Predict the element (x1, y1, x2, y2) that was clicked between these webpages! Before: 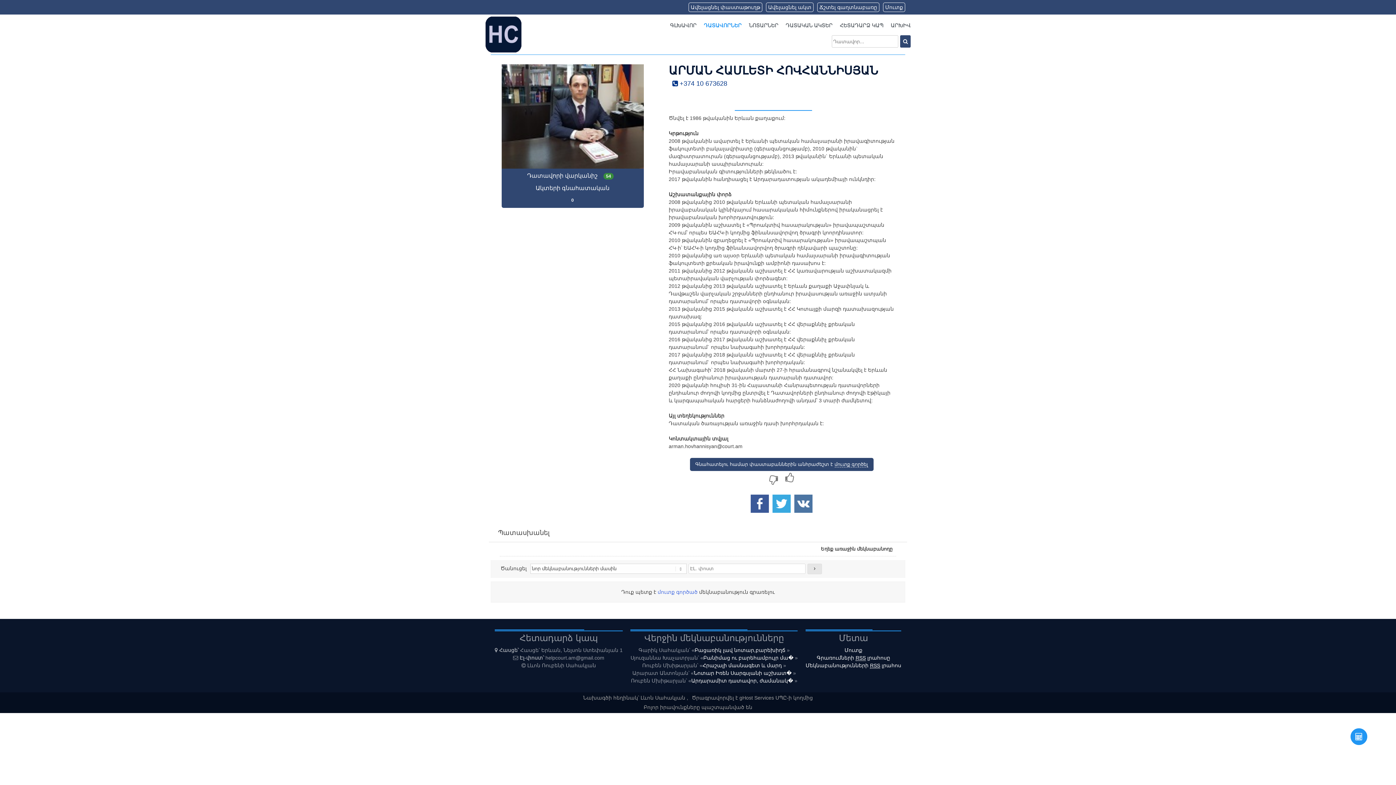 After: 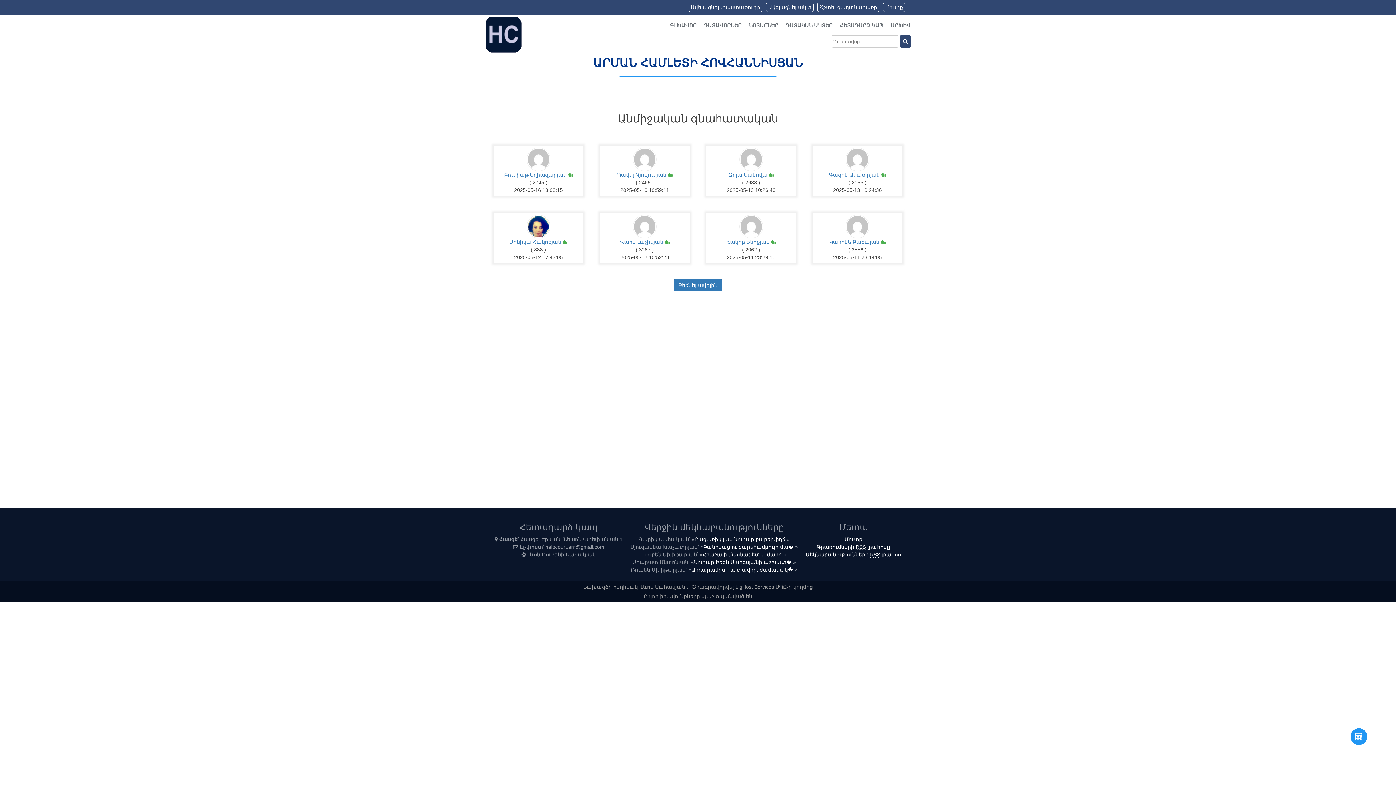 Action: label: Դատավորի վարկանիշ 54 bbox: (527, 168, 618, 183)